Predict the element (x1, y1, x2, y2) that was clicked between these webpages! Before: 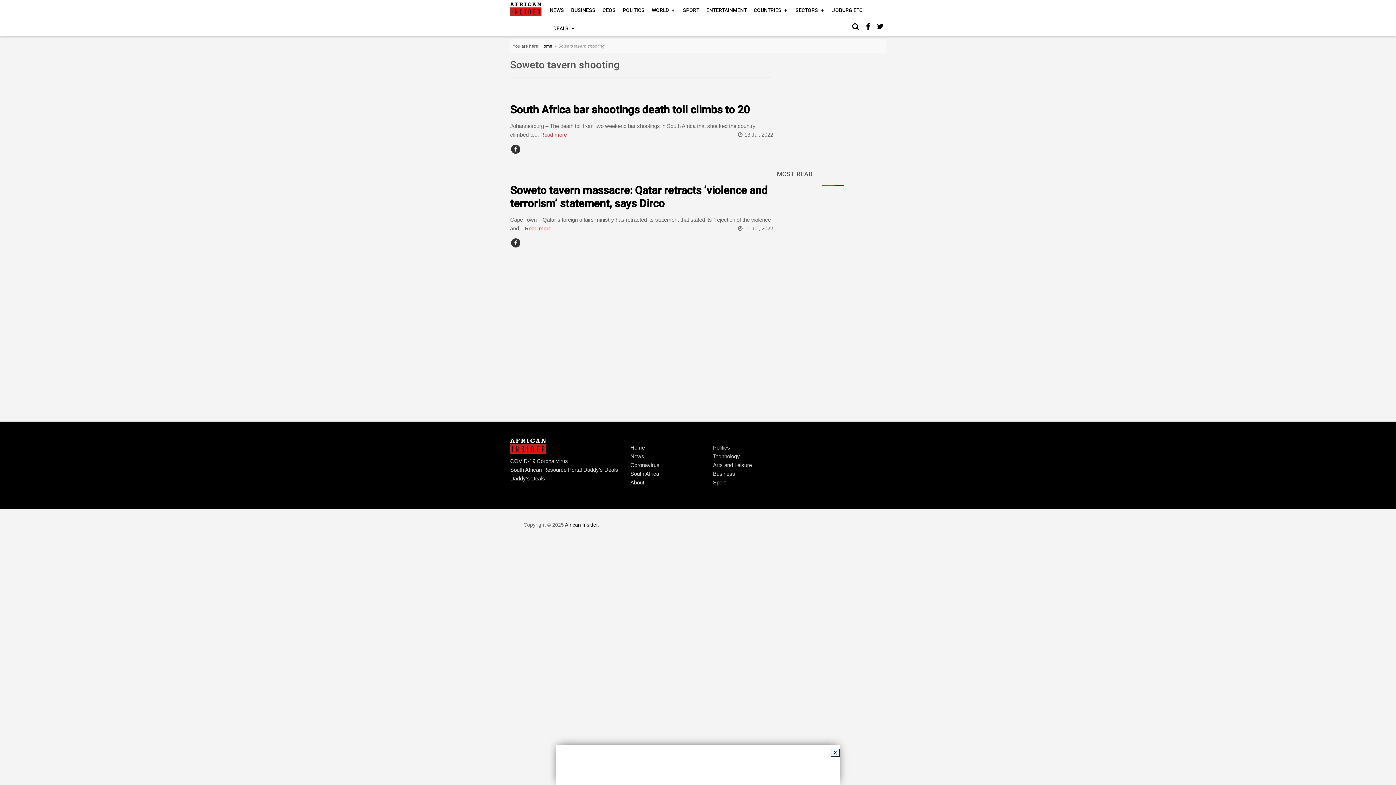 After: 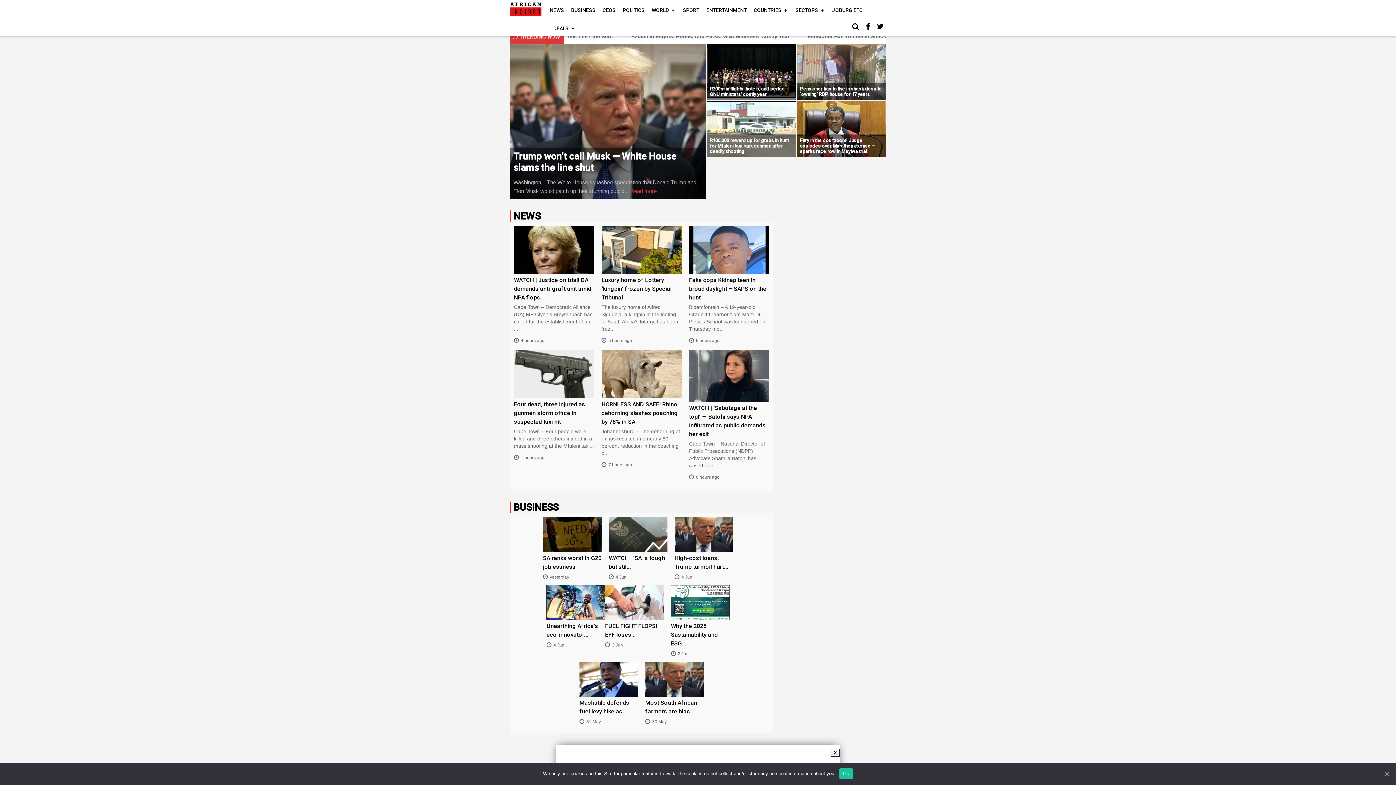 Action: bbox: (510, 11, 541, 17)